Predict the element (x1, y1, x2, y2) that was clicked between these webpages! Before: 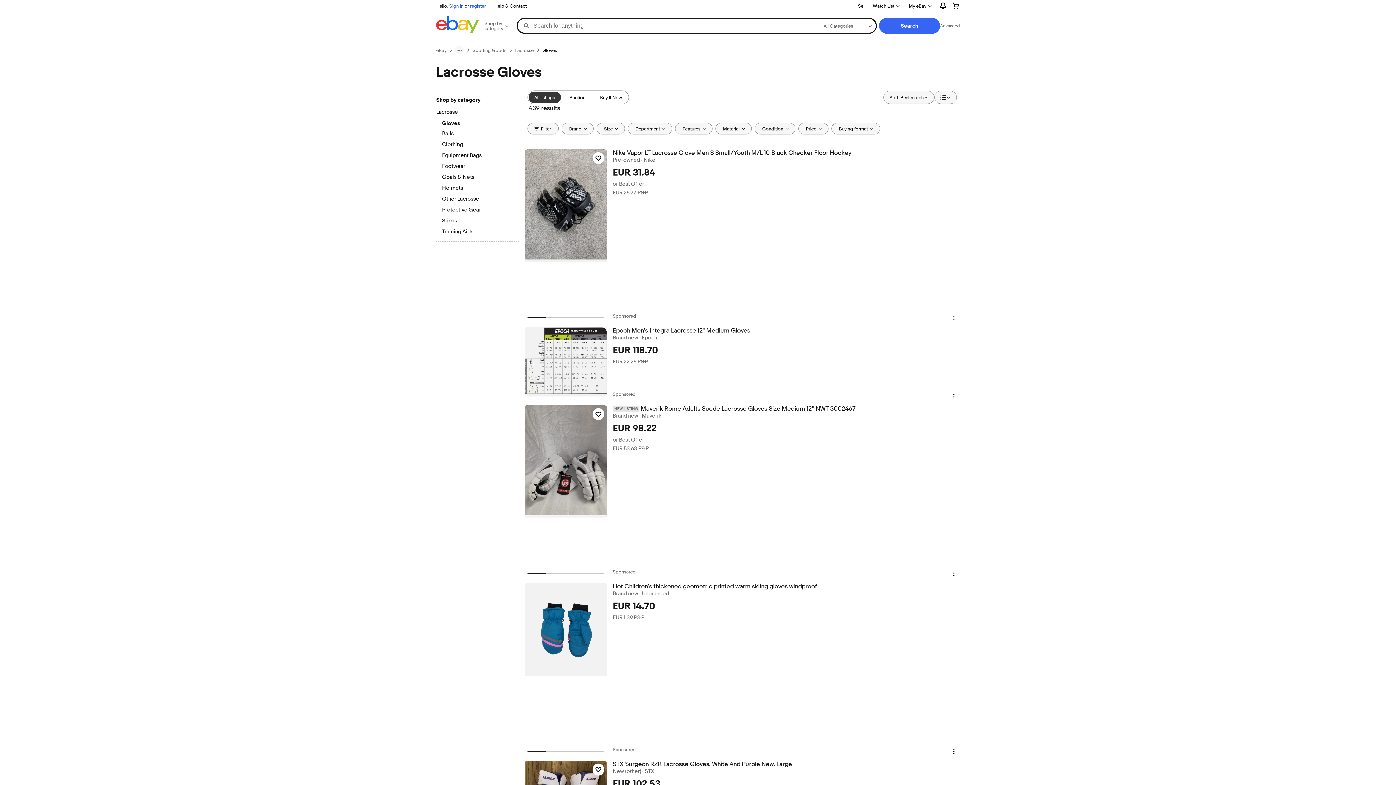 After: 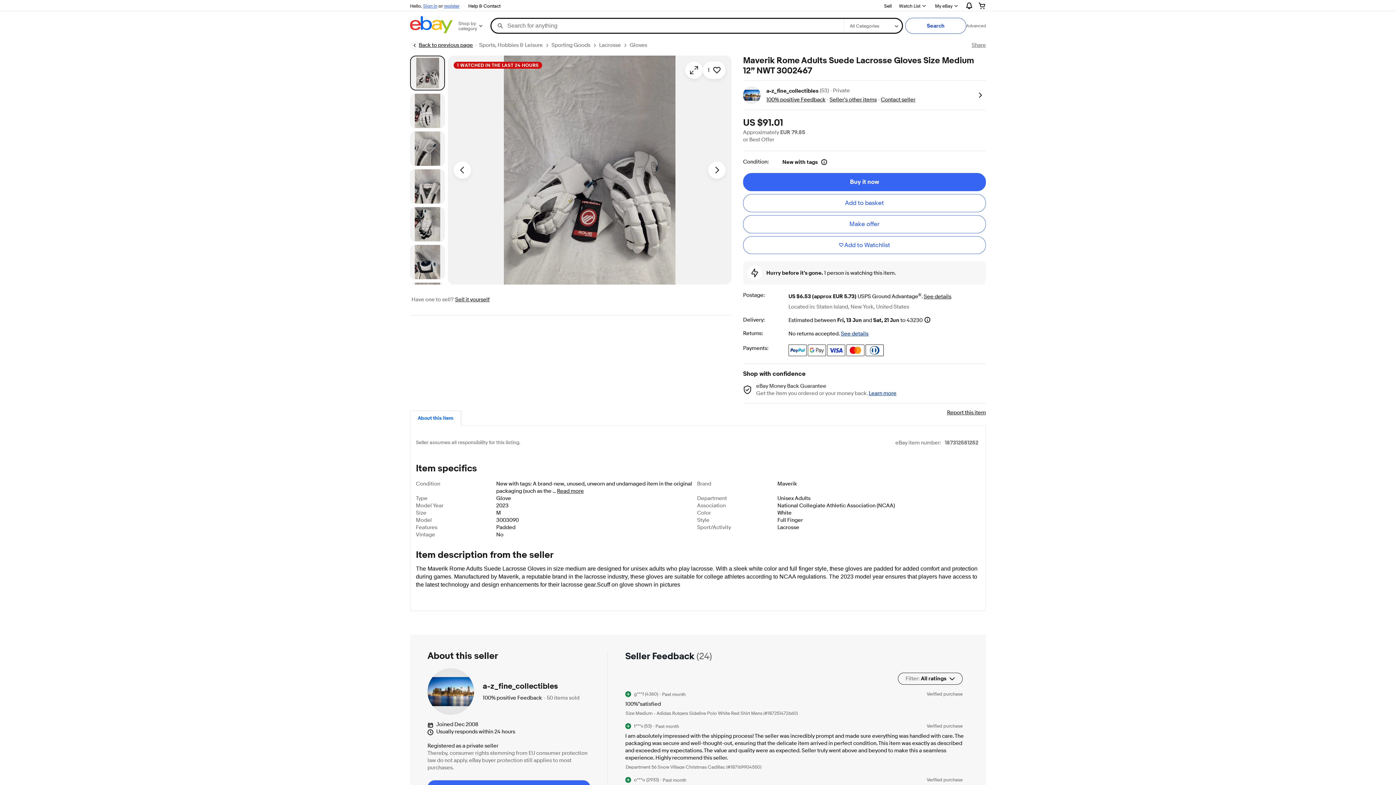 Action: bbox: (524, 405, 607, 517)